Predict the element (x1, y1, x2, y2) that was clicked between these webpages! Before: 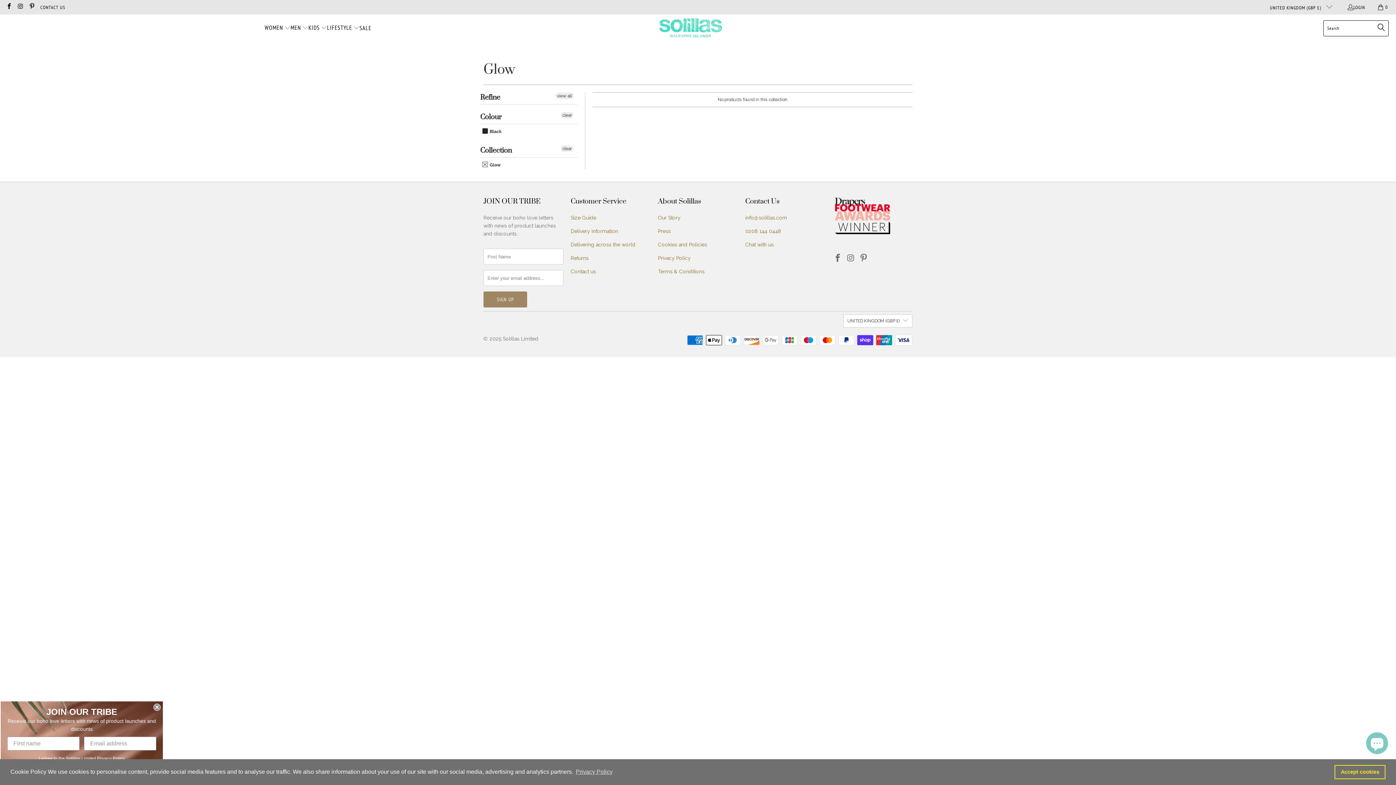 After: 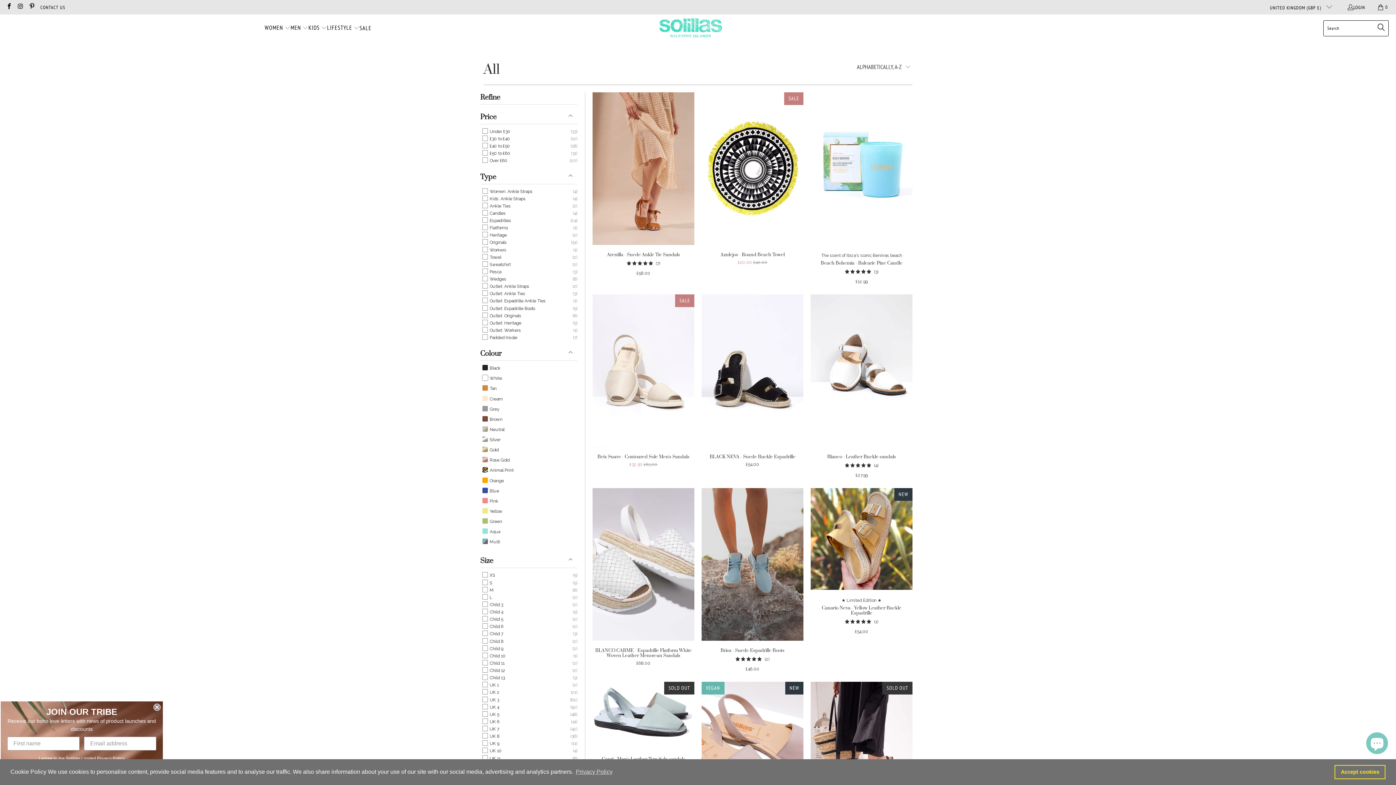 Action: bbox: (555, 92, 573, 99) label: view all